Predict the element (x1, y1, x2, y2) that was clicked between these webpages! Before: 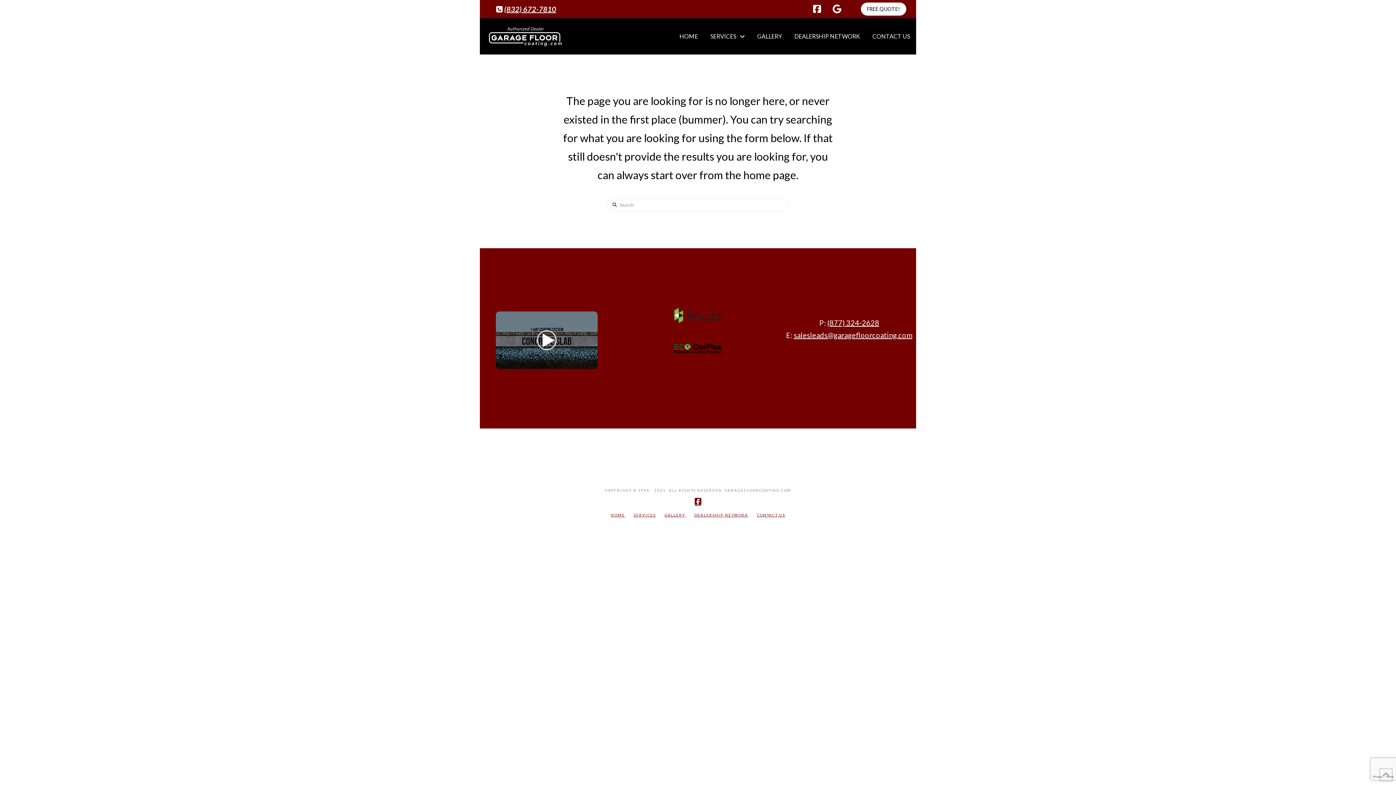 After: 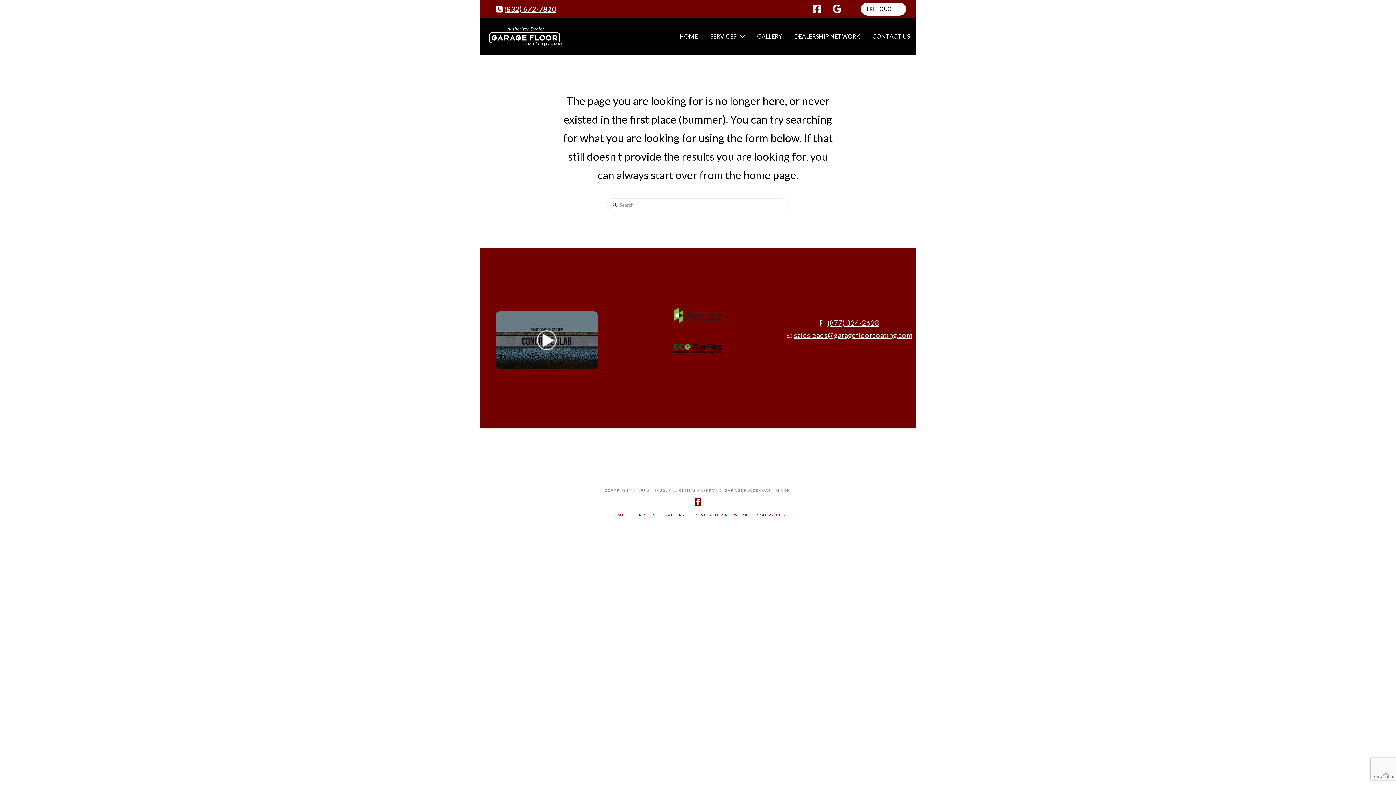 Action: bbox: (827, 318, 879, 327) label: (877) 324-2628